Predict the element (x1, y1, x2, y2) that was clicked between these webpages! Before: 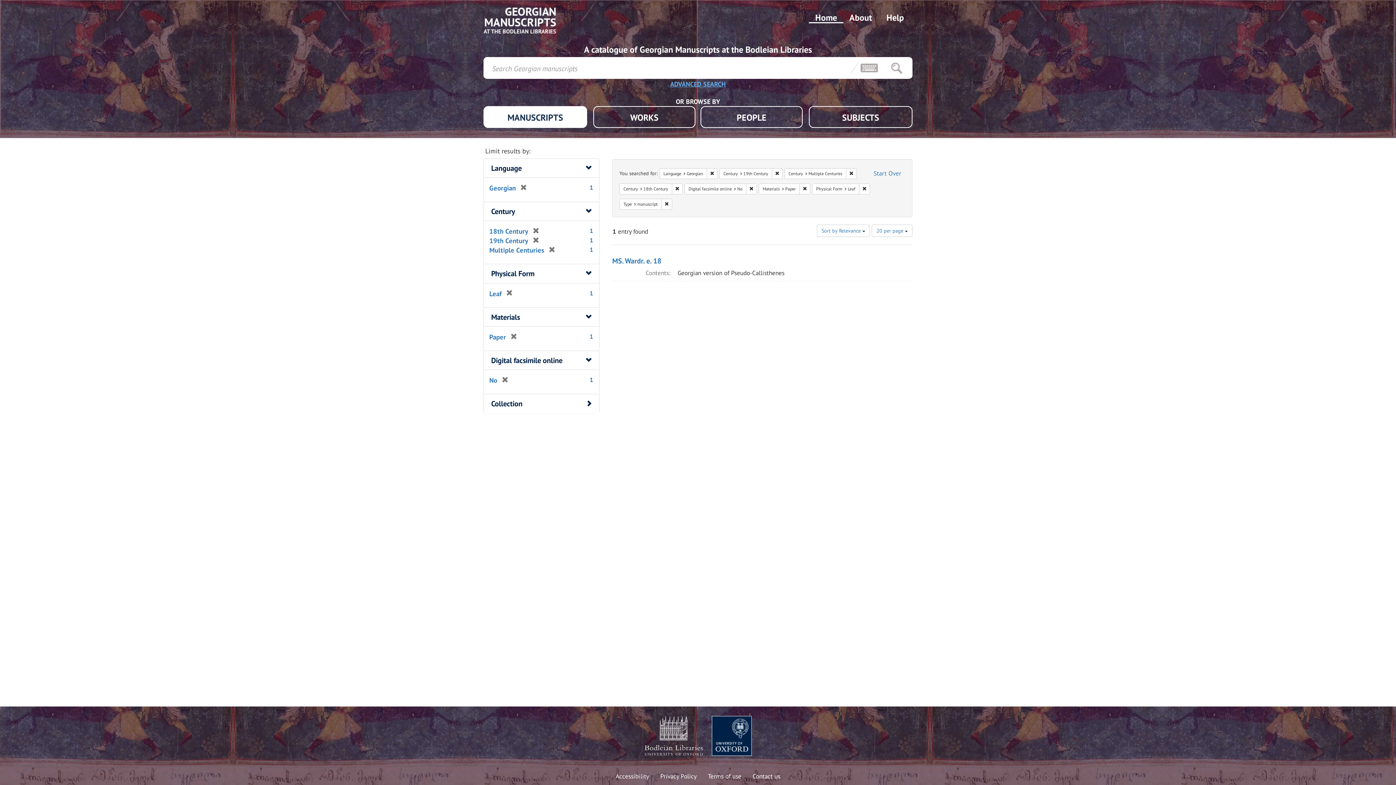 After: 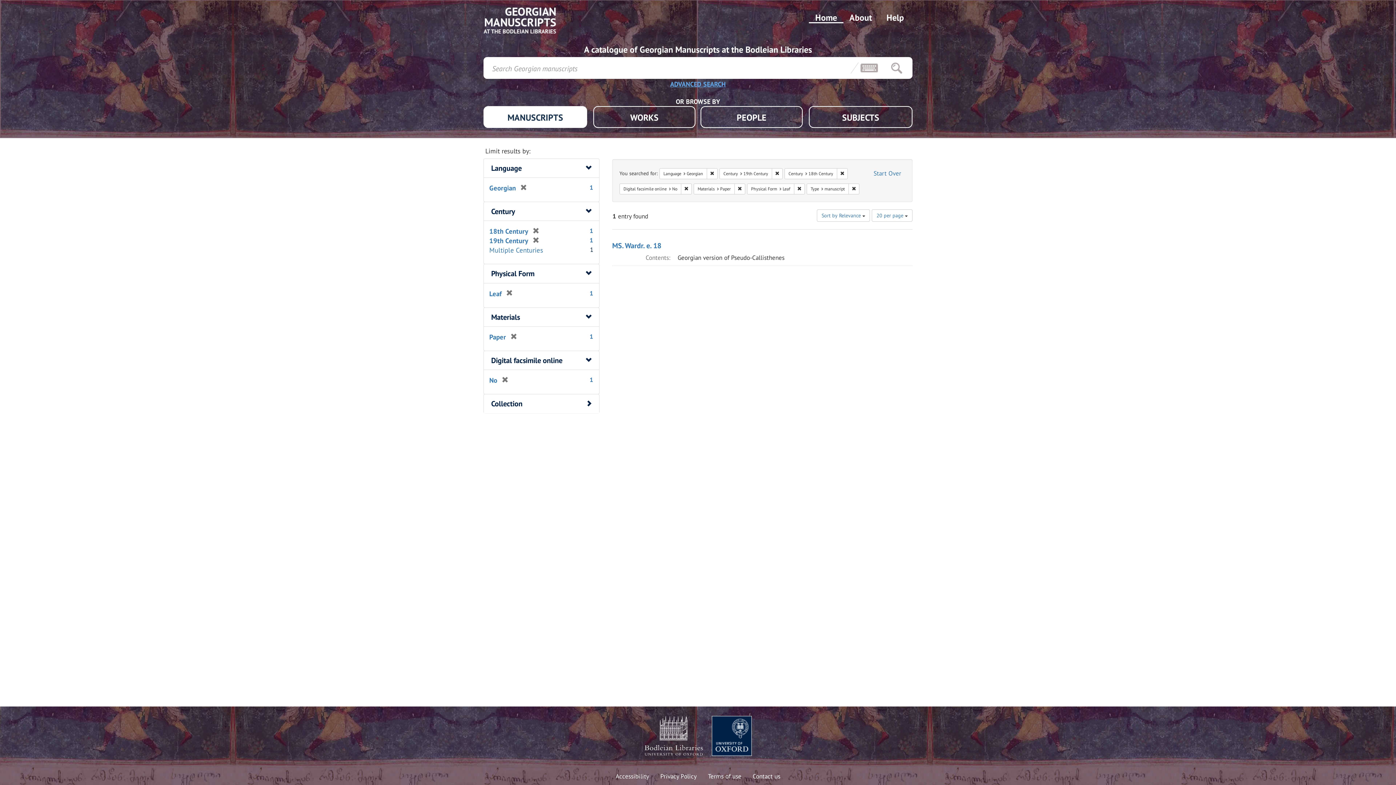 Action: bbox: (846, 168, 857, 179) label: Remove constraint Century: Multiple Centuries